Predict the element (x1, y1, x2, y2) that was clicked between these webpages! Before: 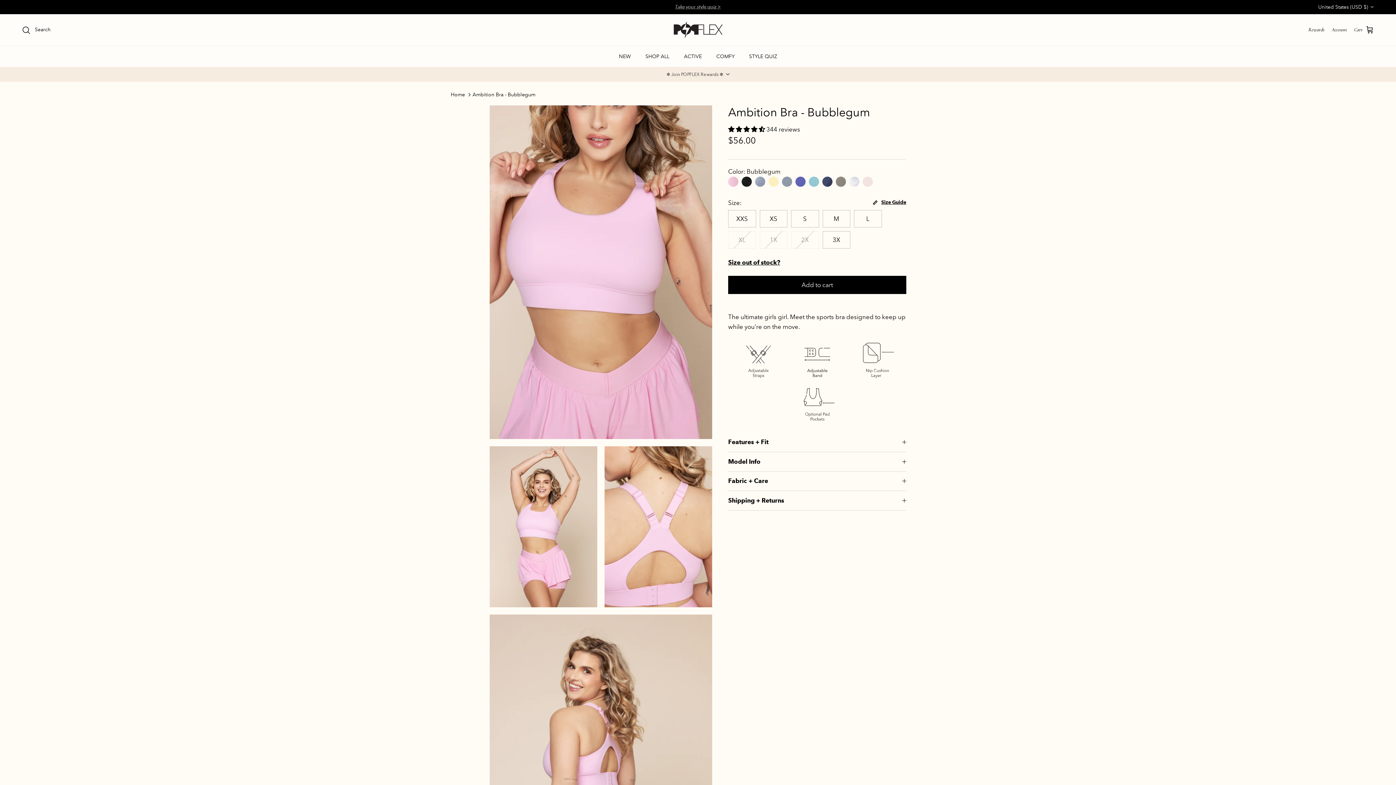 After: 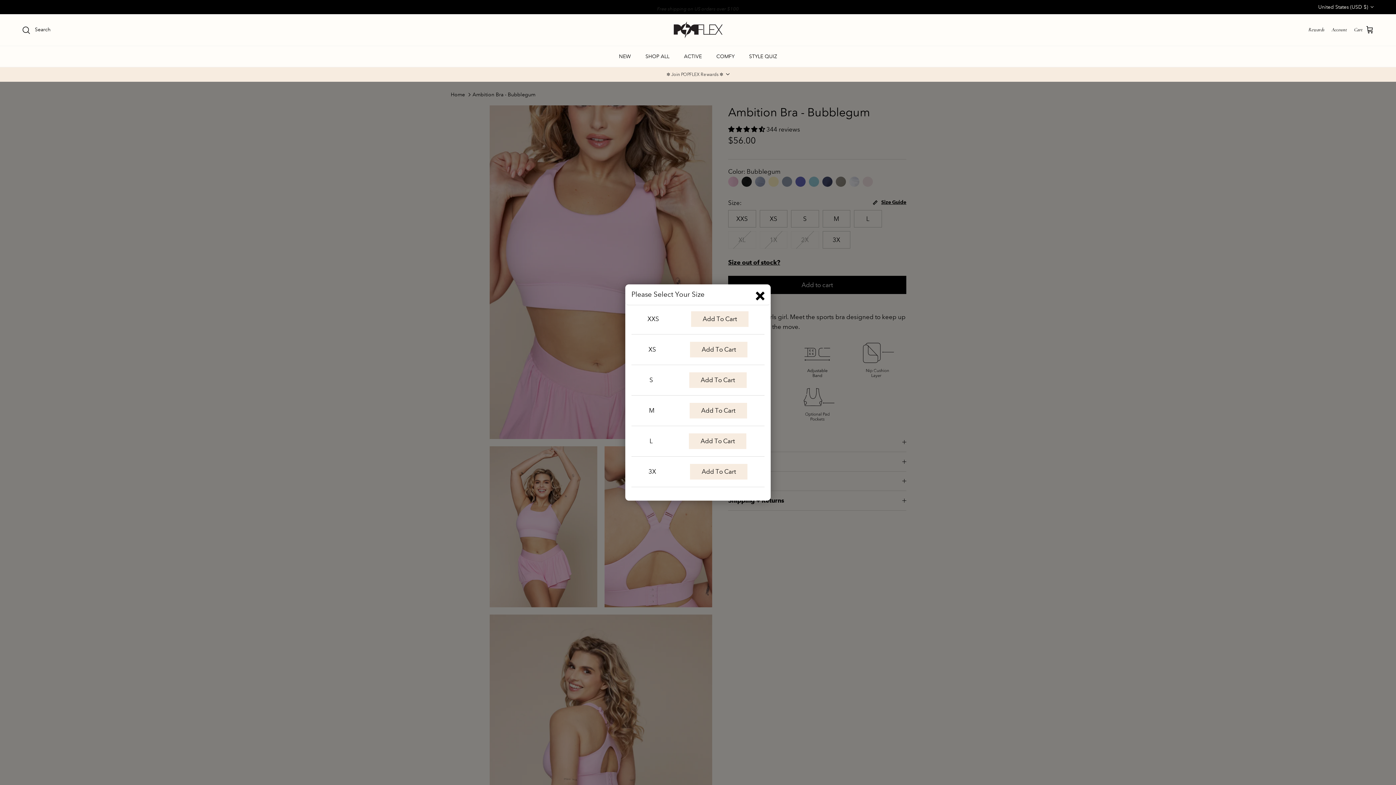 Action: label: Add to cart bbox: (728, 276, 906, 294)